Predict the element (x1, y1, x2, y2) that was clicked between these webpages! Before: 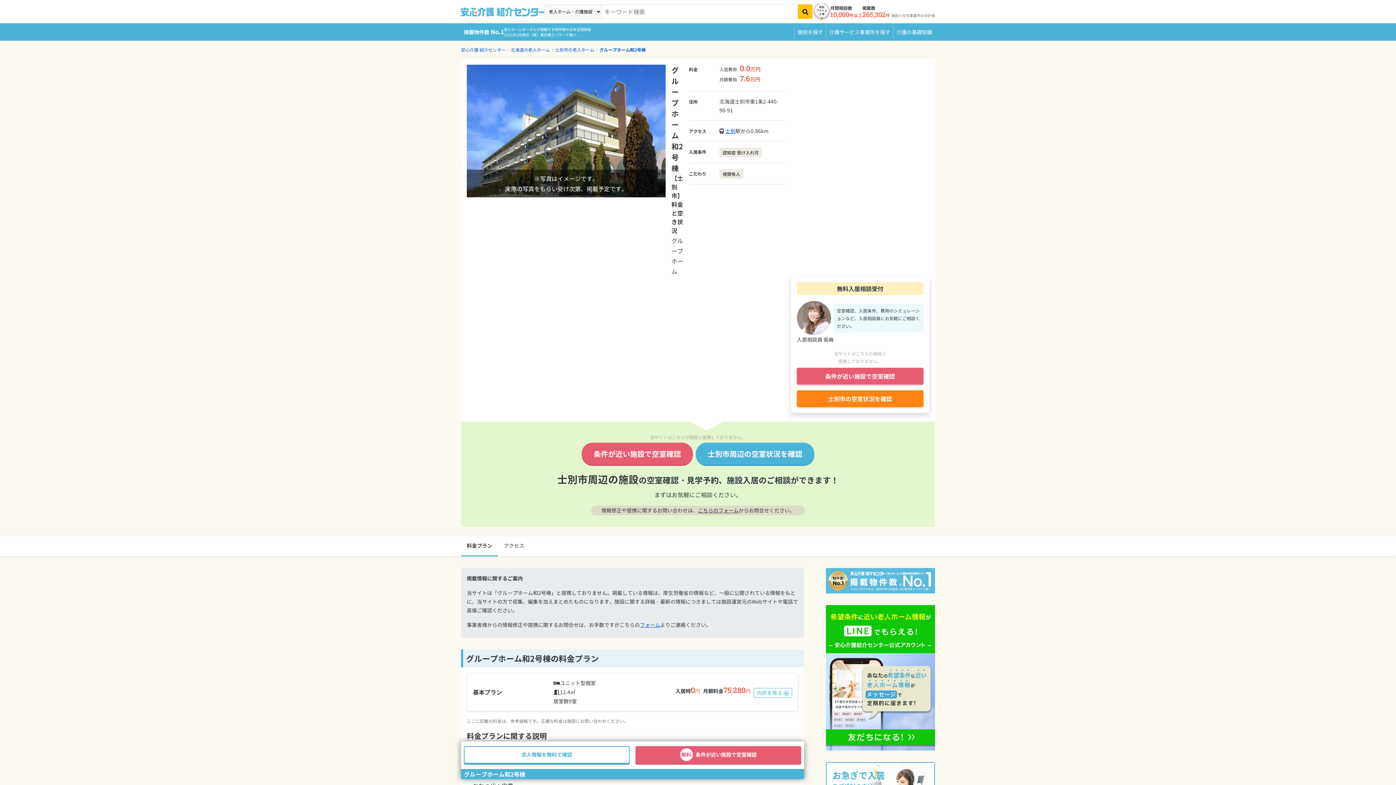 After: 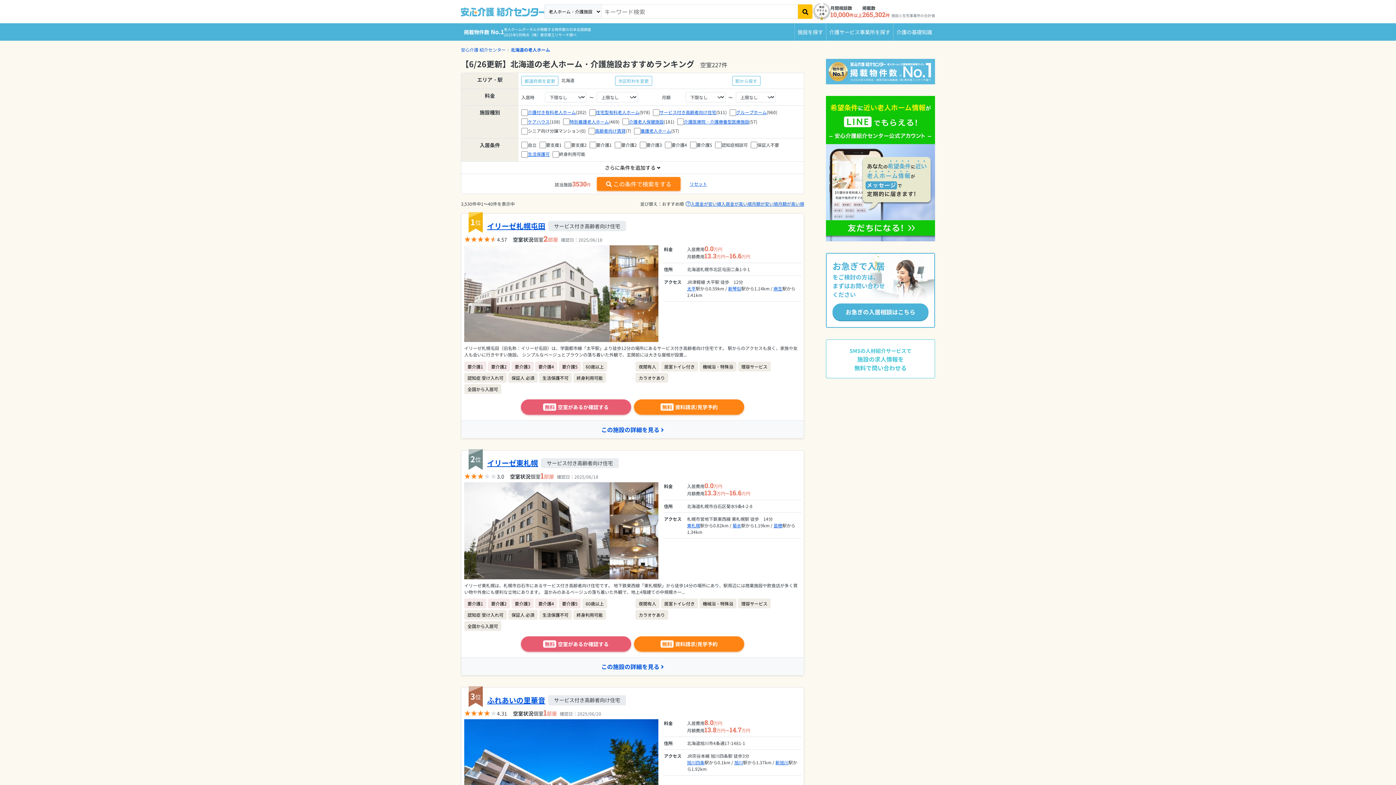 Action: label: 北海道の老人ホーム bbox: (510, 46, 550, 52)